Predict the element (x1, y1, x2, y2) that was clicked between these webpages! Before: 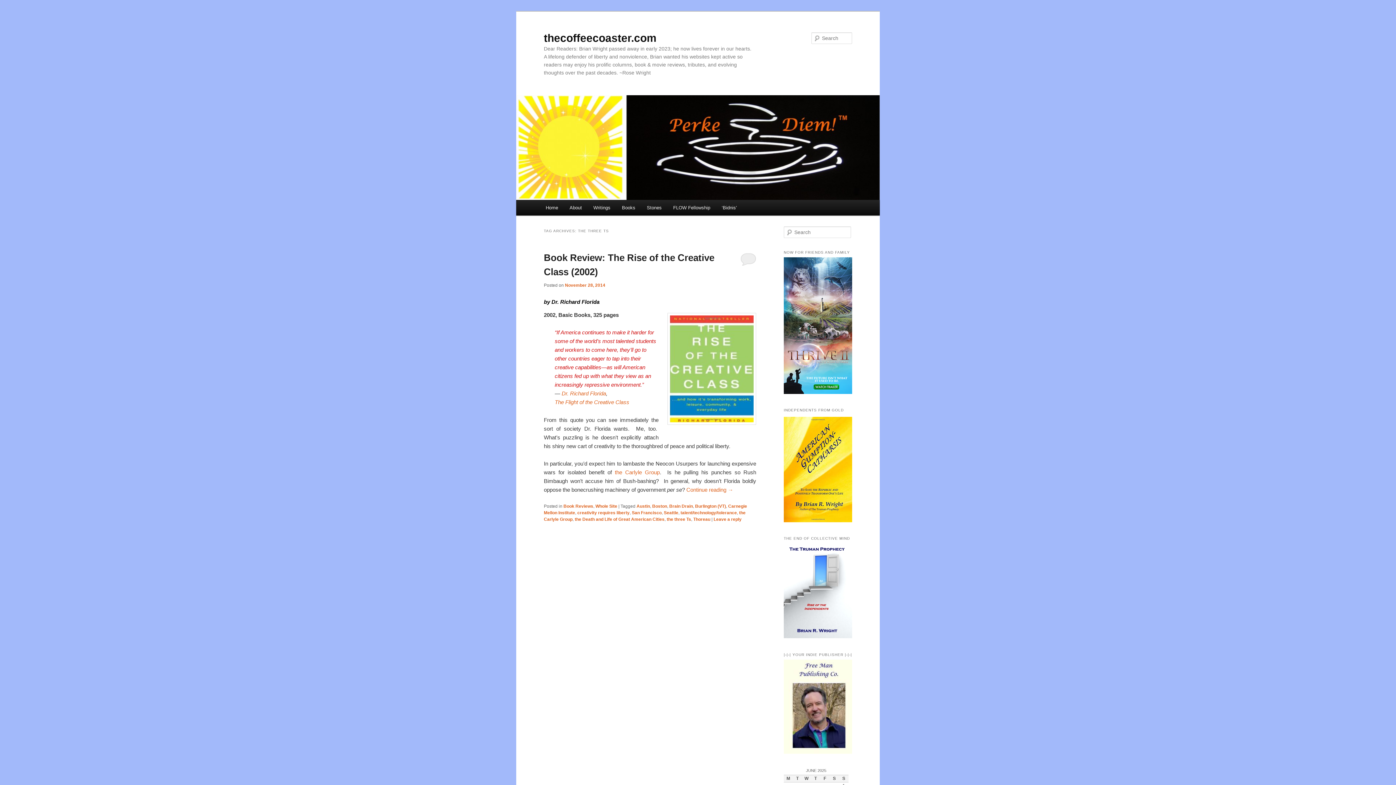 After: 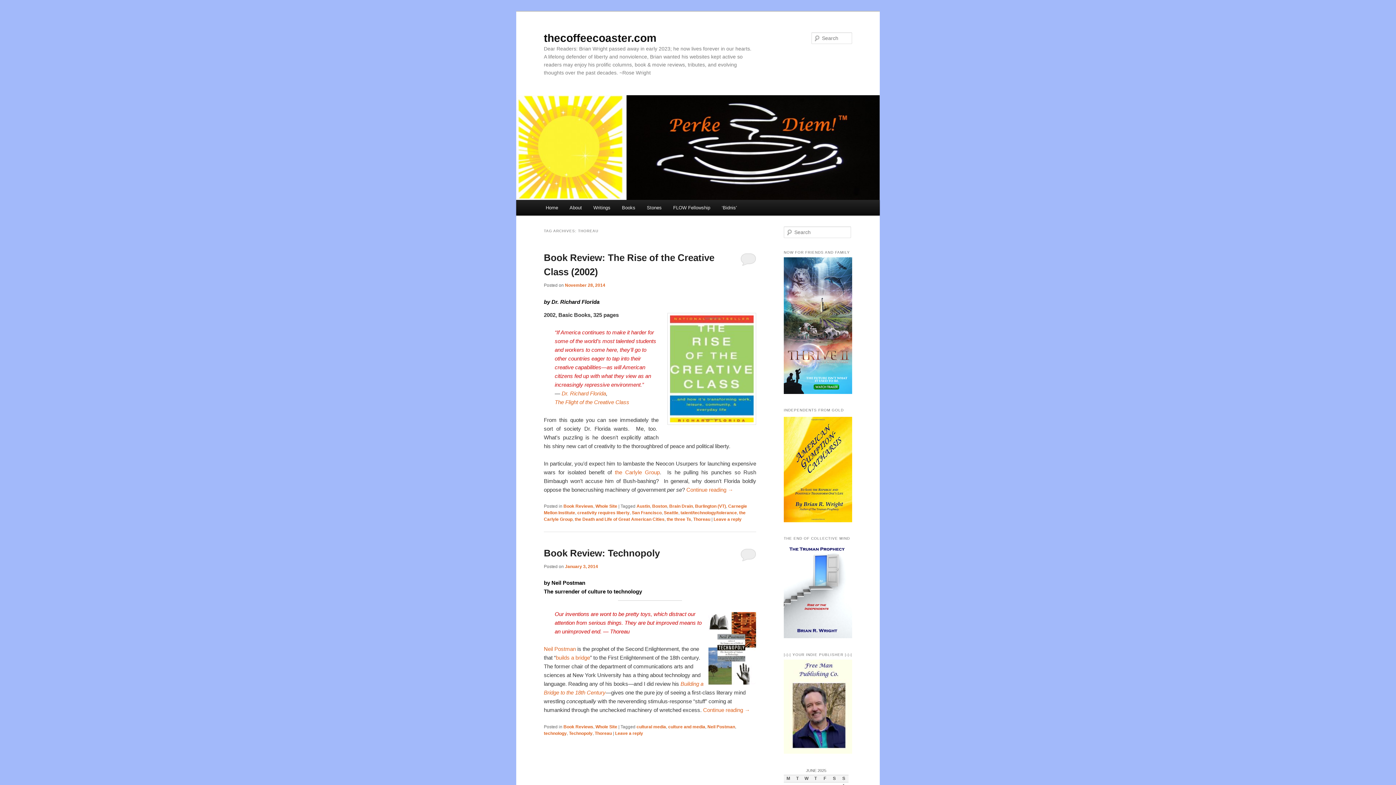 Action: label: Thoreau bbox: (693, 517, 710, 522)